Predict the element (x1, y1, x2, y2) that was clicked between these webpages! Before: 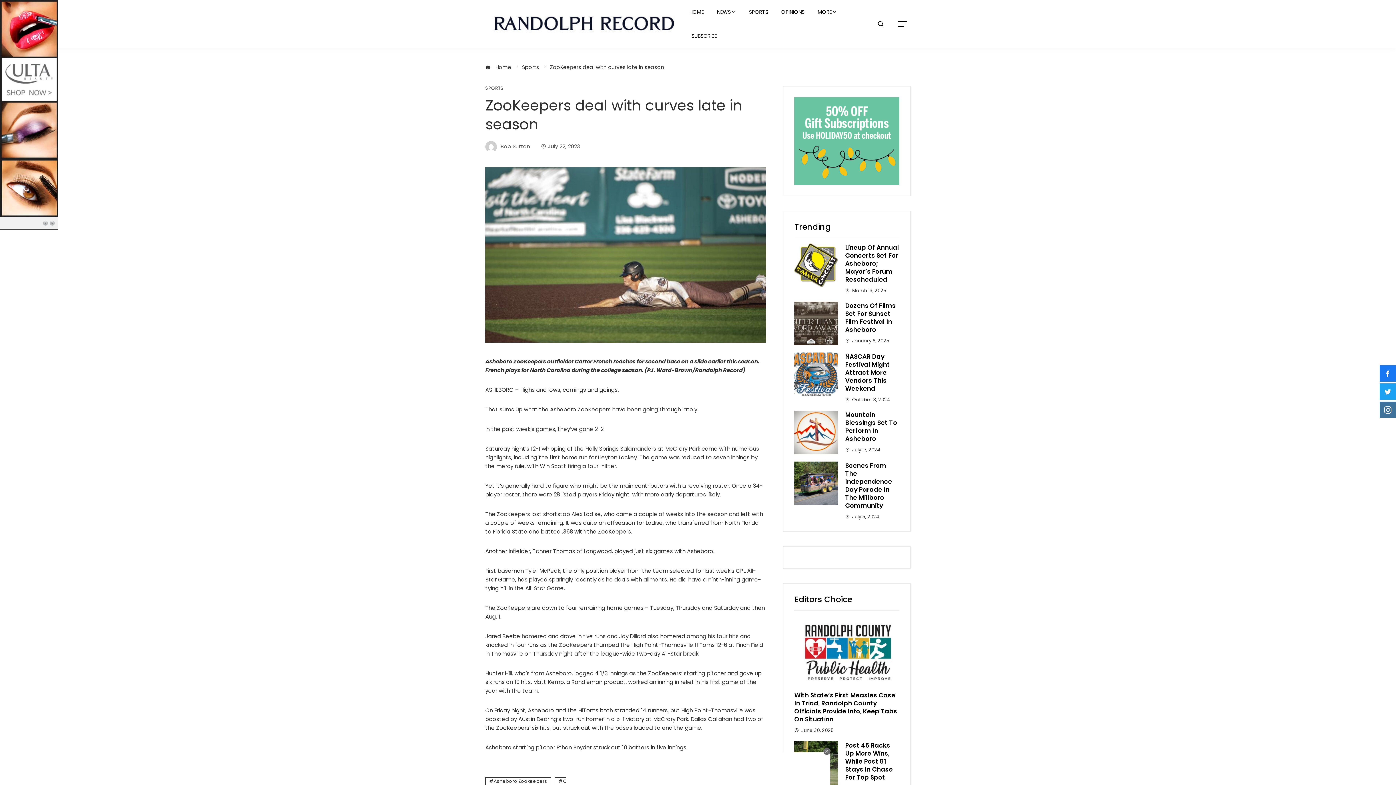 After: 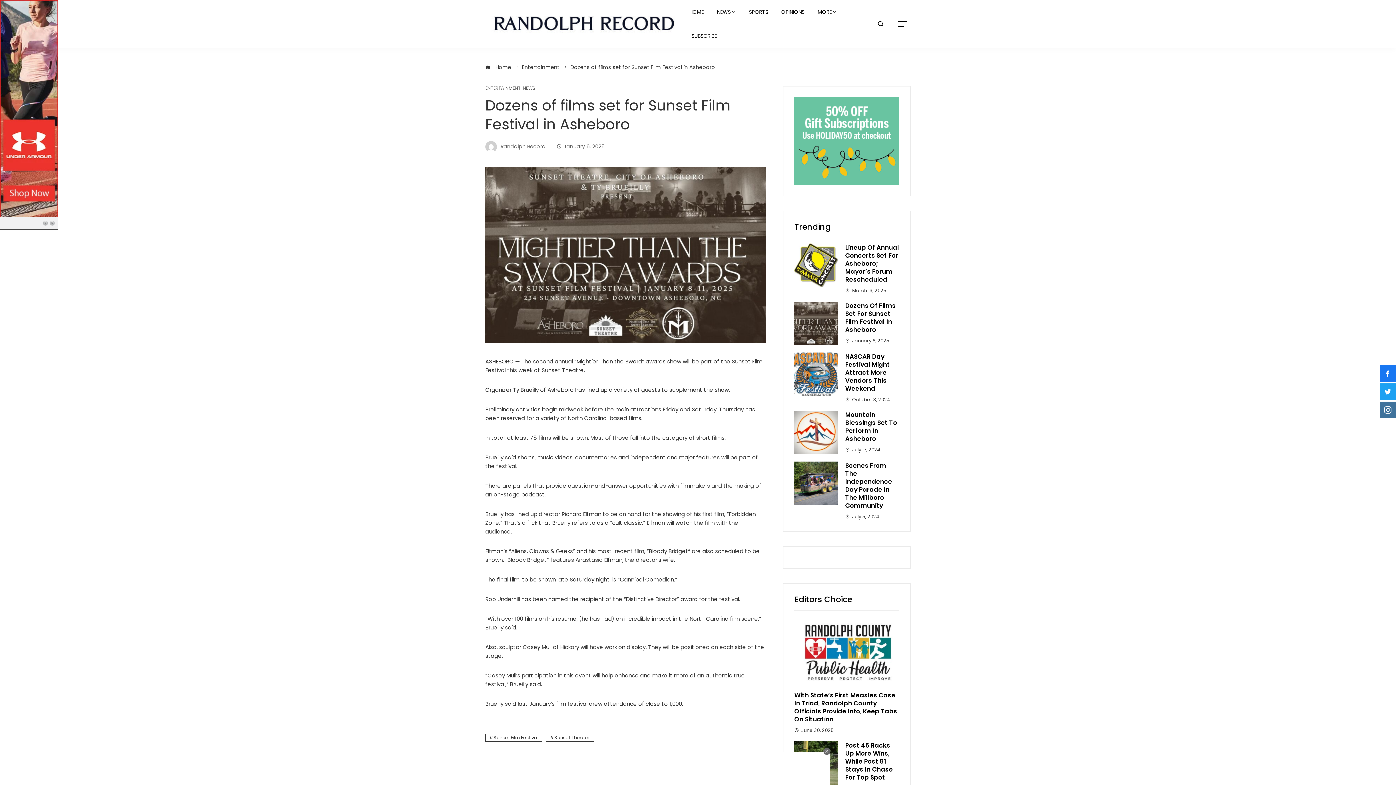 Action: bbox: (794, 319, 838, 326)